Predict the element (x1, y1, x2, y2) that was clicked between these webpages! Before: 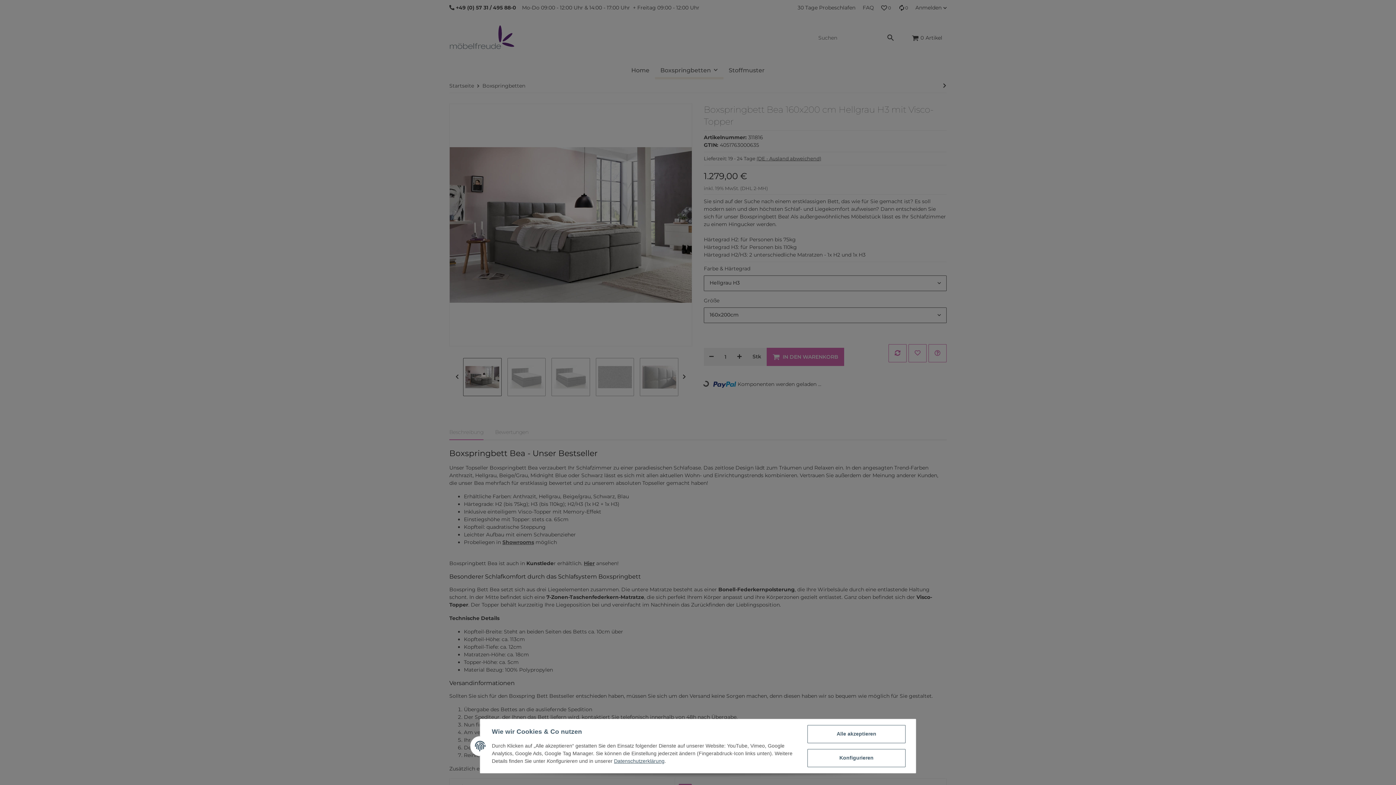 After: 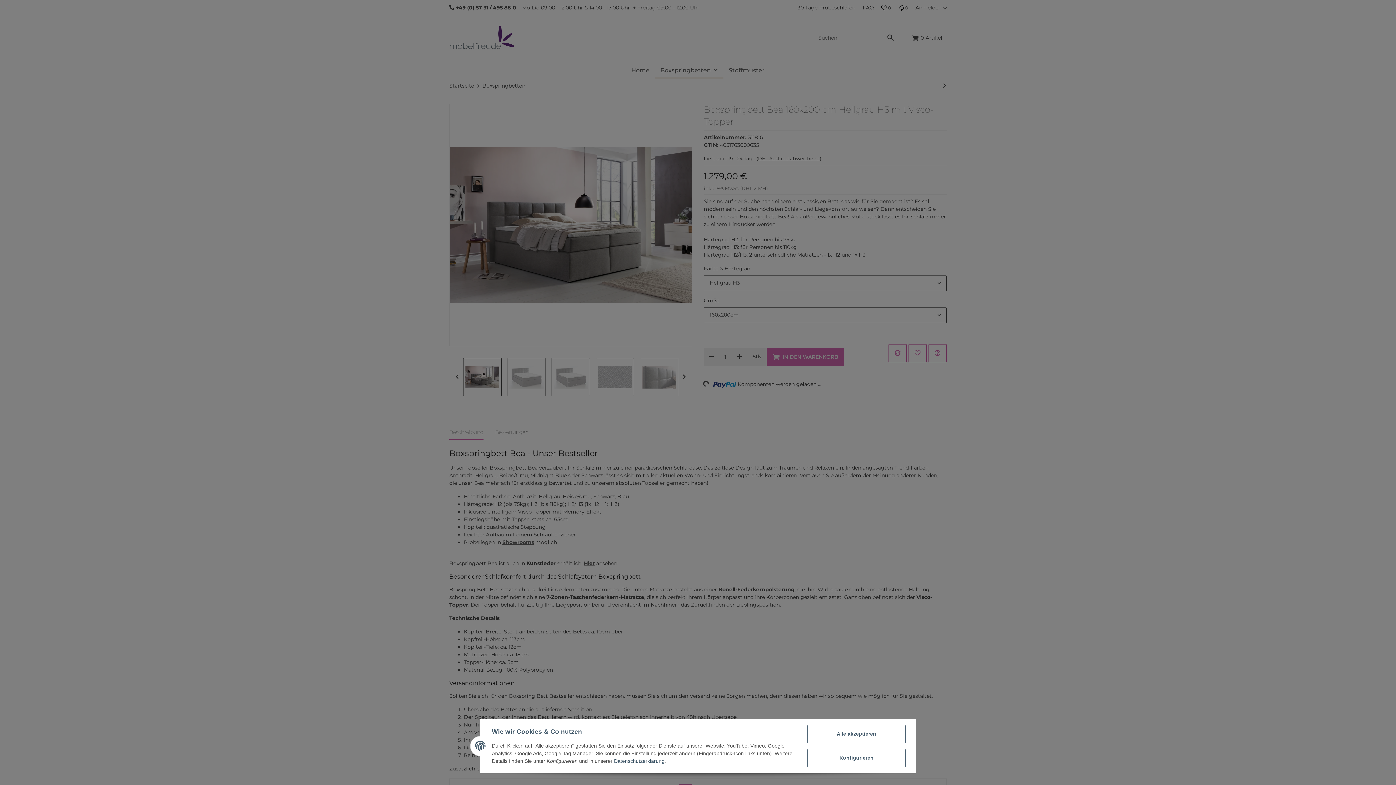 Action: bbox: (614, 758, 664, 764) label: Datenschutzerklärung